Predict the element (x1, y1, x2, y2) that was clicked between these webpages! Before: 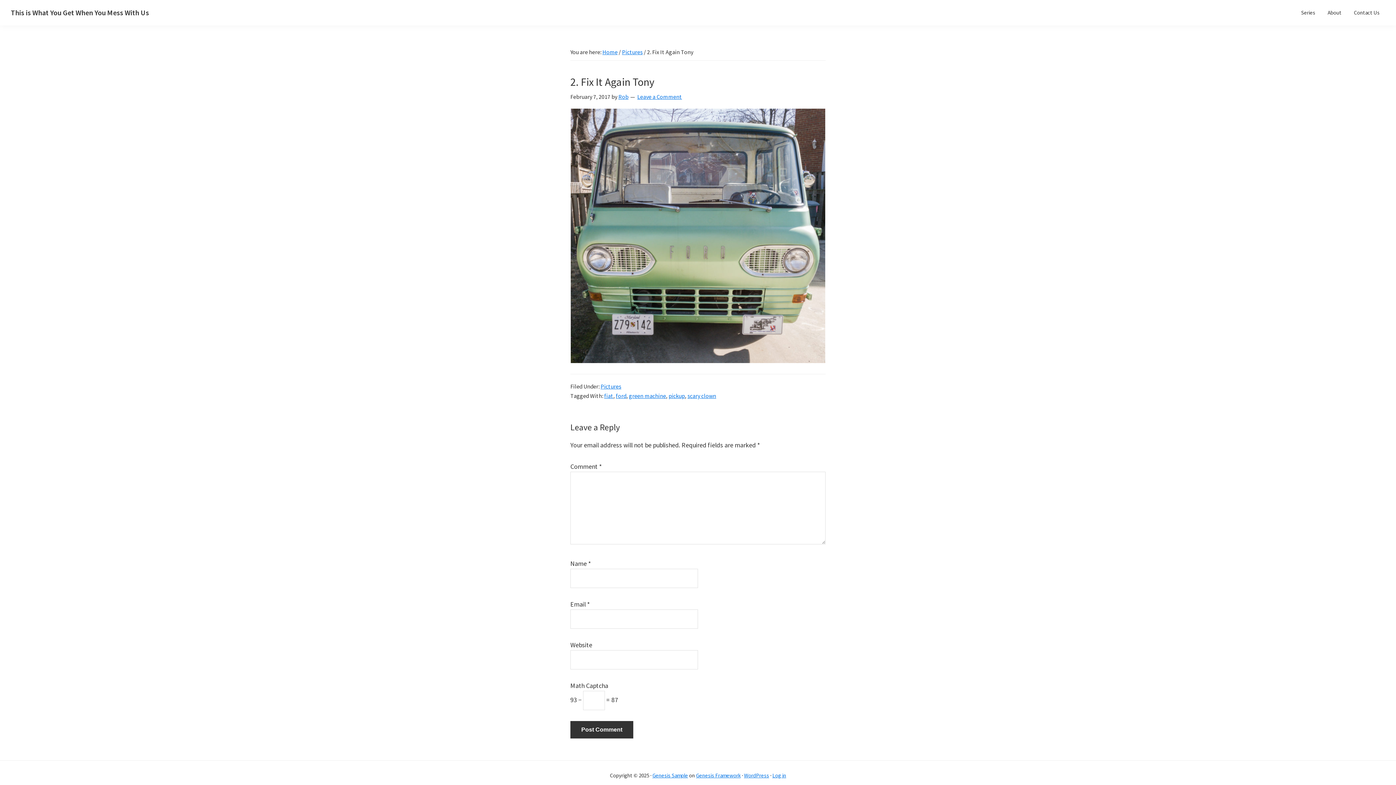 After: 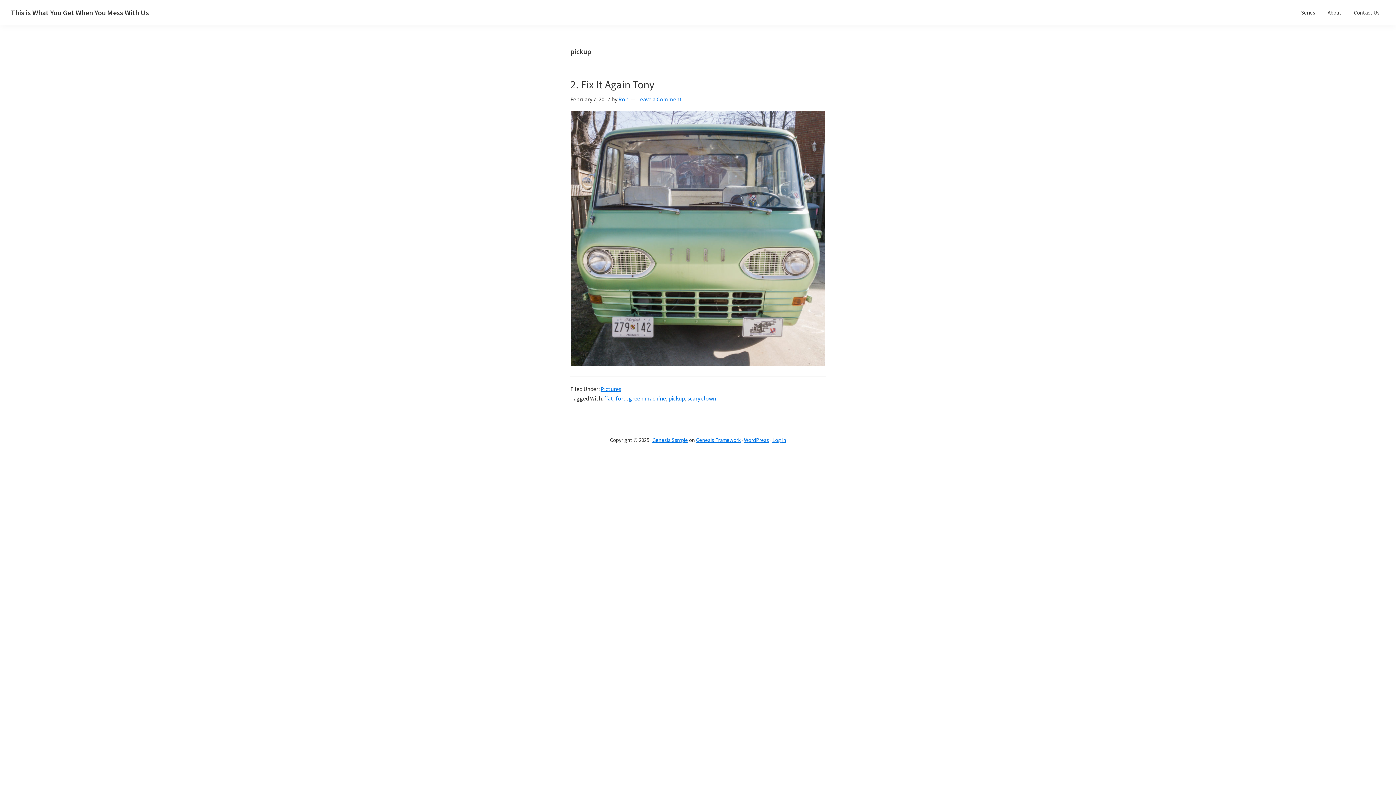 Action: bbox: (668, 392, 685, 399) label: pickup